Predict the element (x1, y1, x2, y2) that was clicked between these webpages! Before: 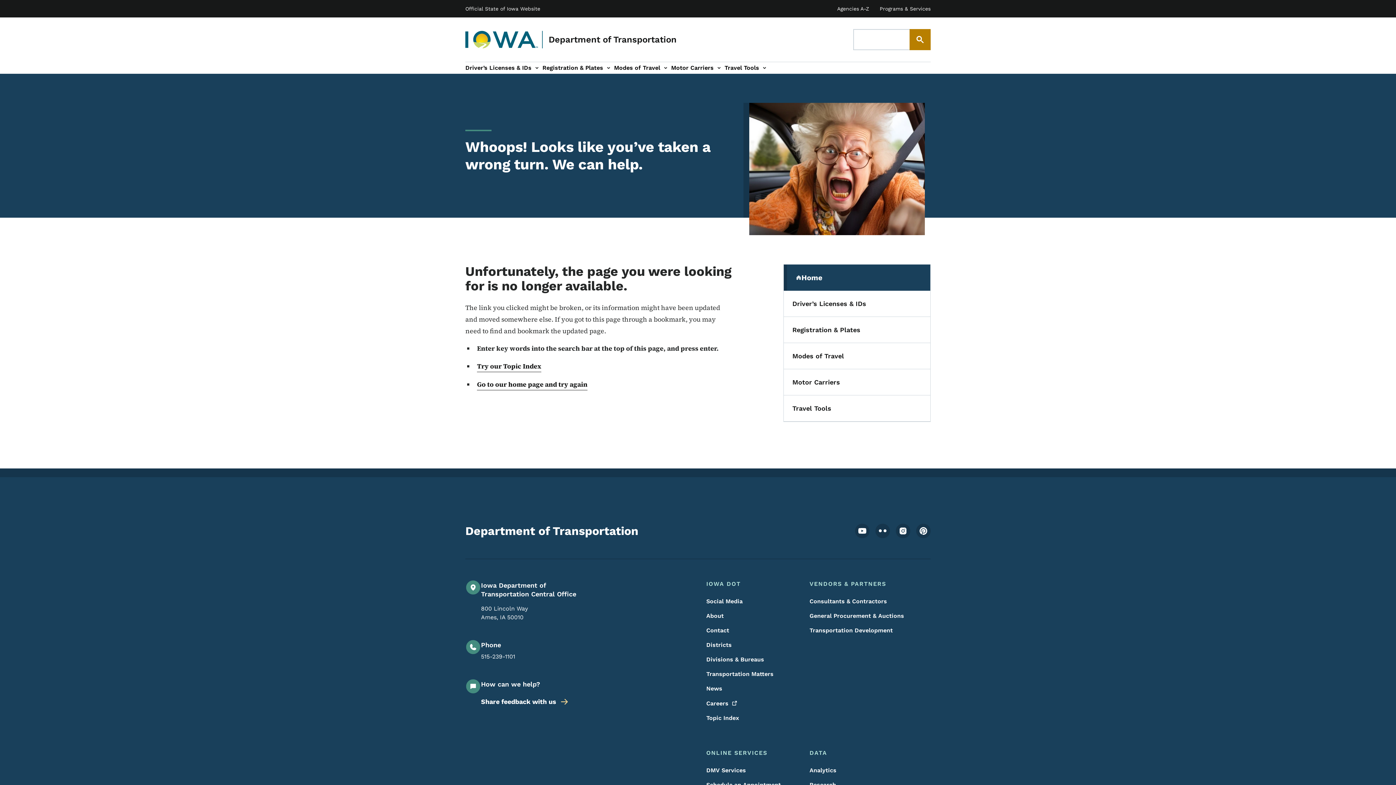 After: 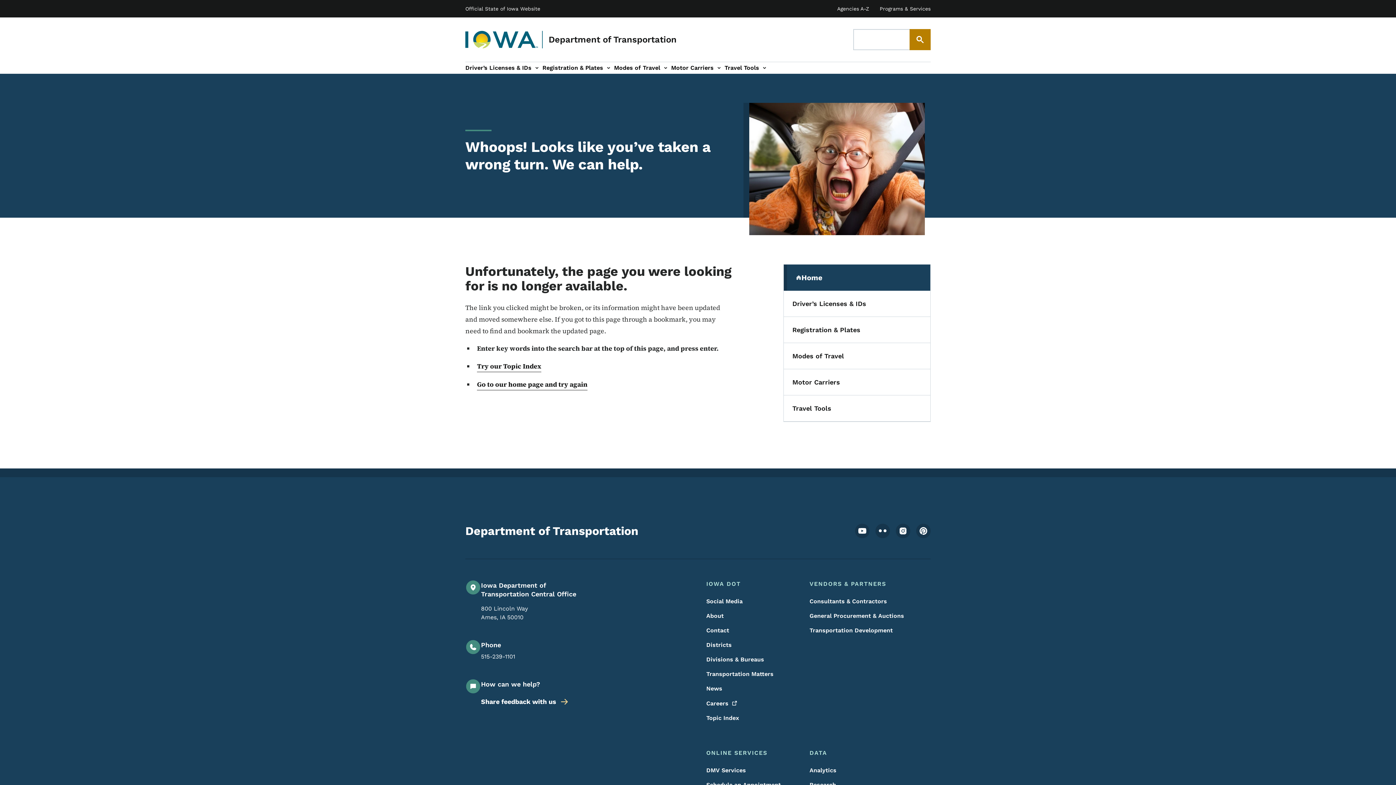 Action: bbox: (706, 699, 789, 708) label: Careers